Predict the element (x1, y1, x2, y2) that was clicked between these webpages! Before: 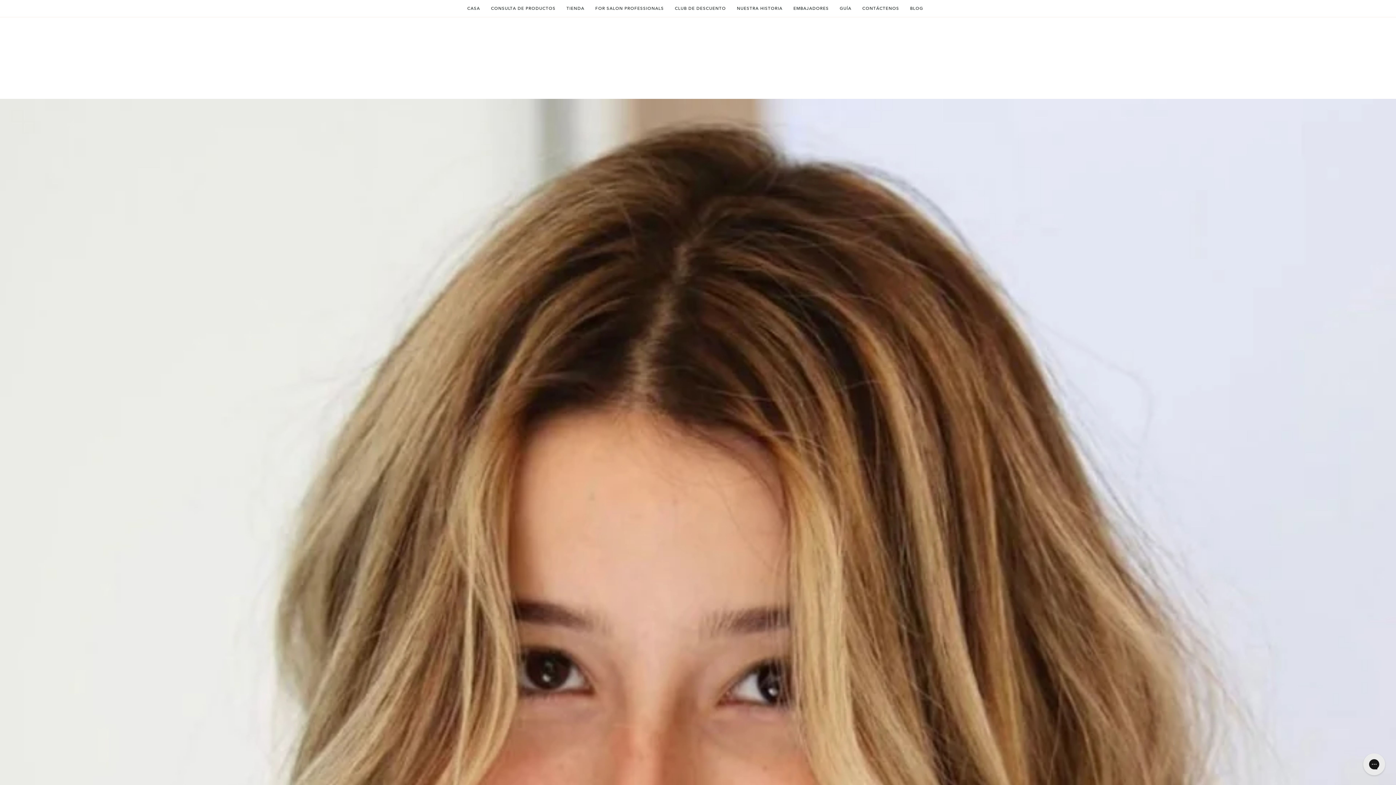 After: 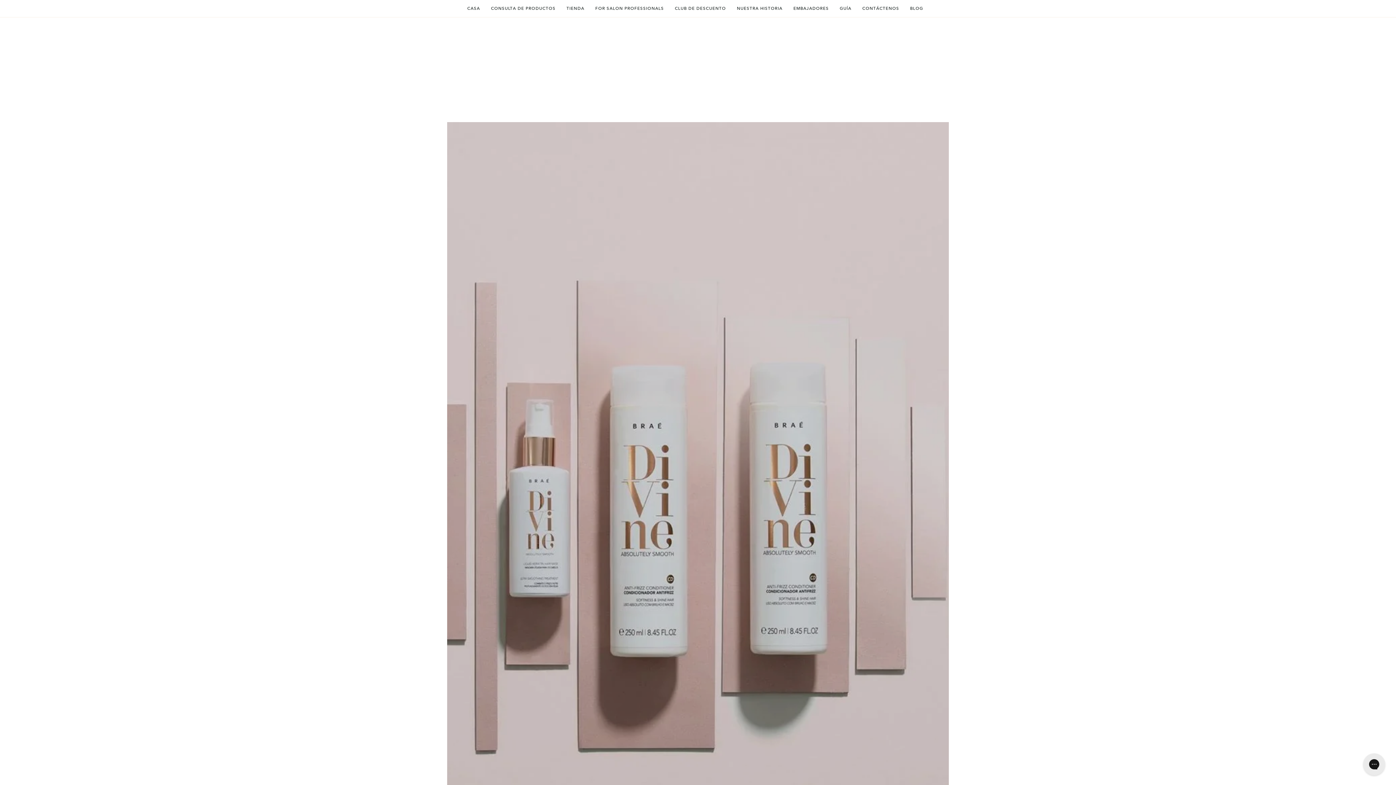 Action: bbox: (904, 3, 928, 13) label: BLOG